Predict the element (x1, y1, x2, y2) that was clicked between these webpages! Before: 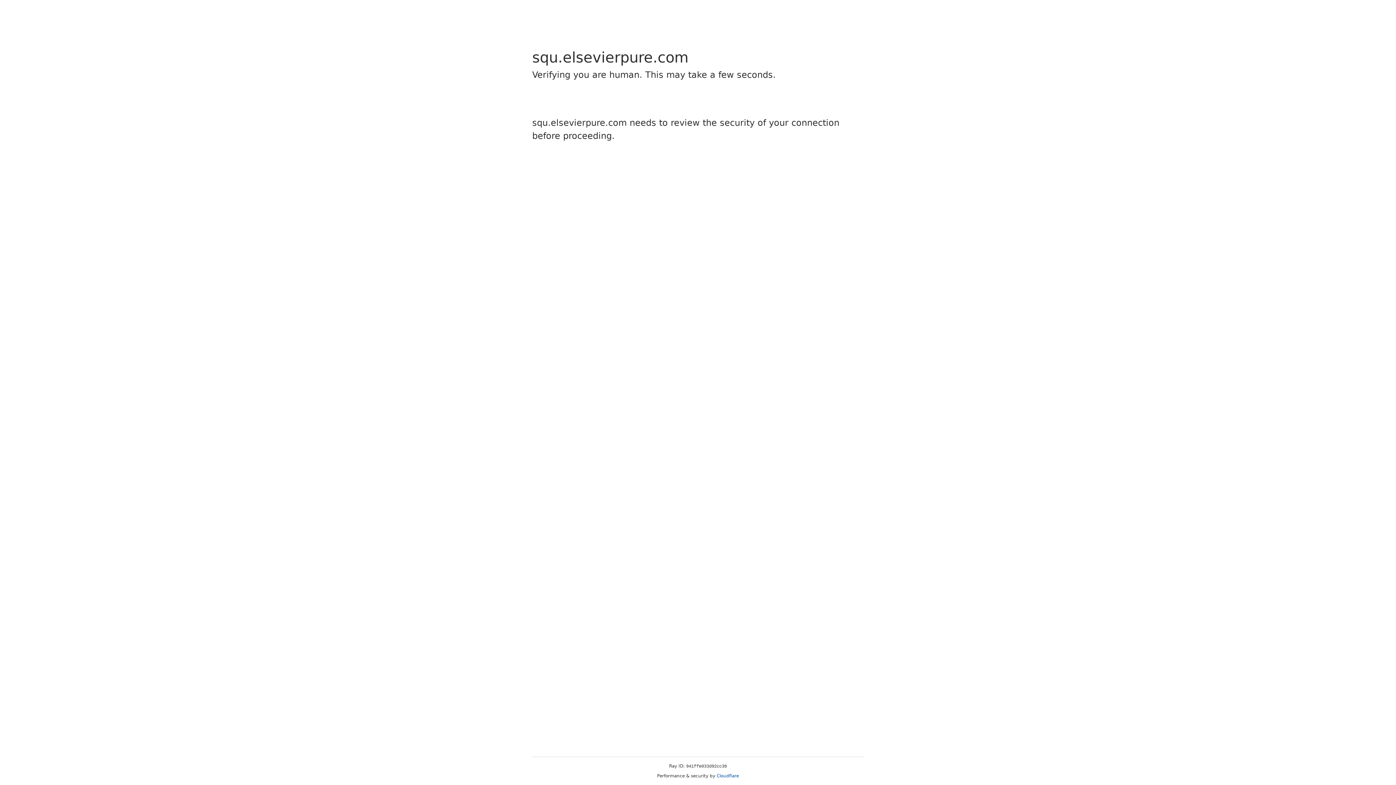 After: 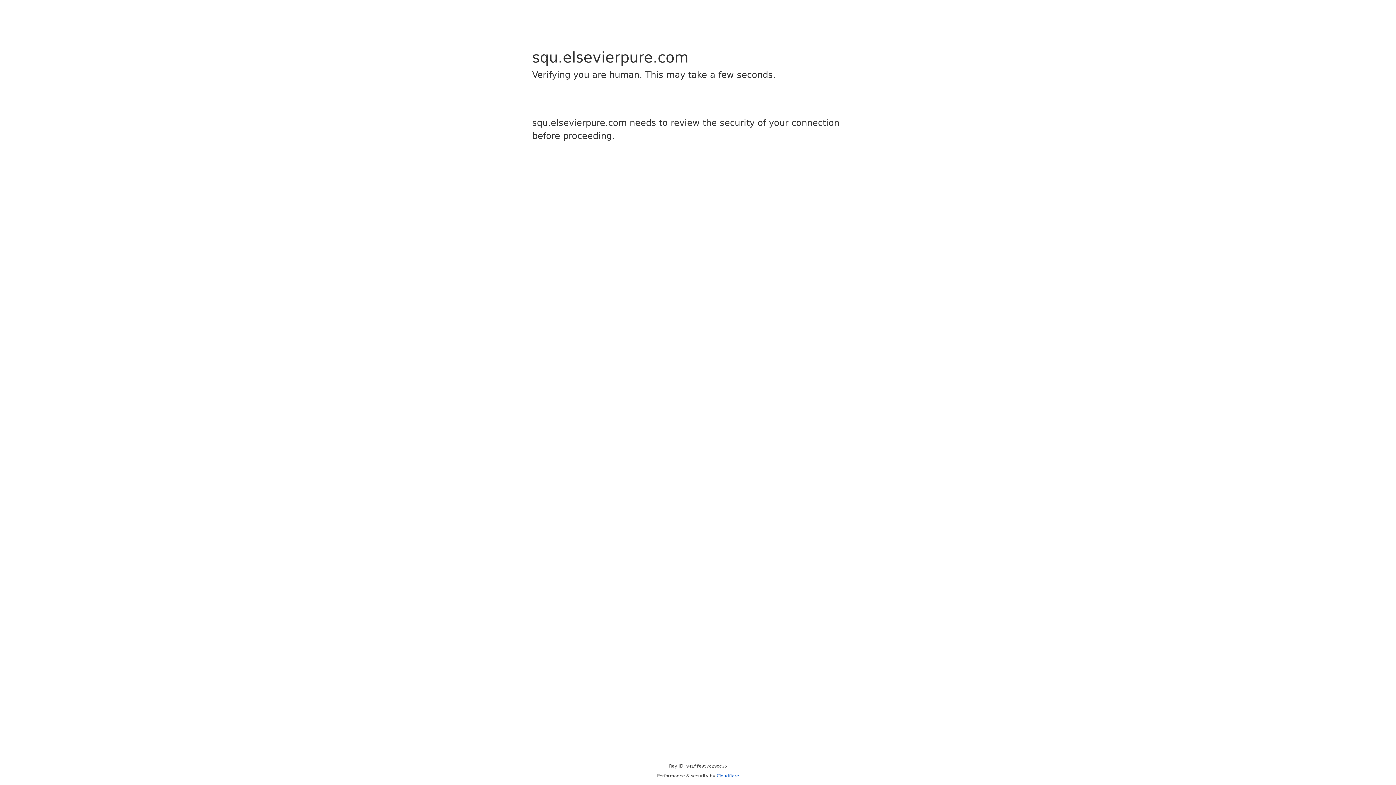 Action: label: Cloudflare bbox: (716, 773, 739, 778)